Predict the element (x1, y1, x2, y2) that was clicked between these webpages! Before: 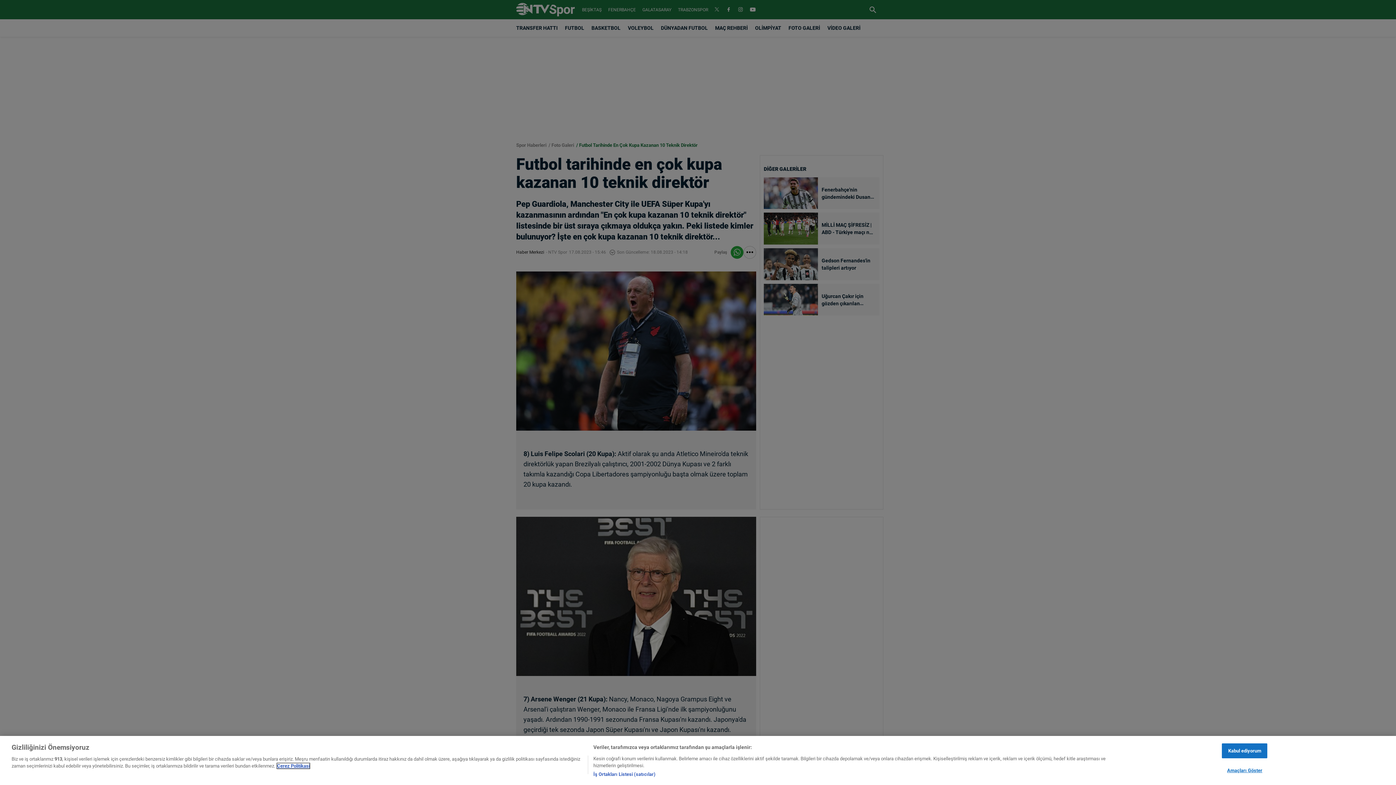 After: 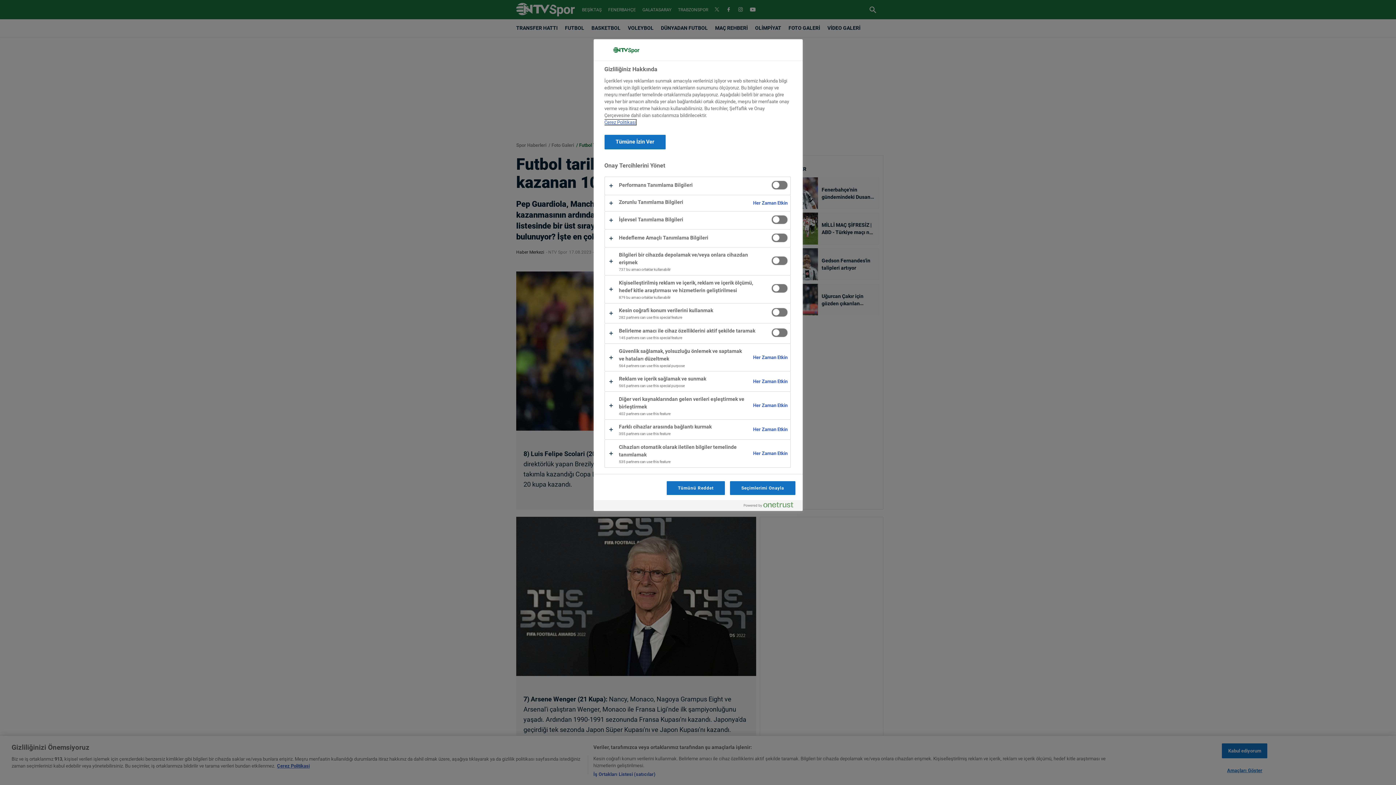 Action: label: Amaçları Göster bbox: (1222, 763, 1267, 777)